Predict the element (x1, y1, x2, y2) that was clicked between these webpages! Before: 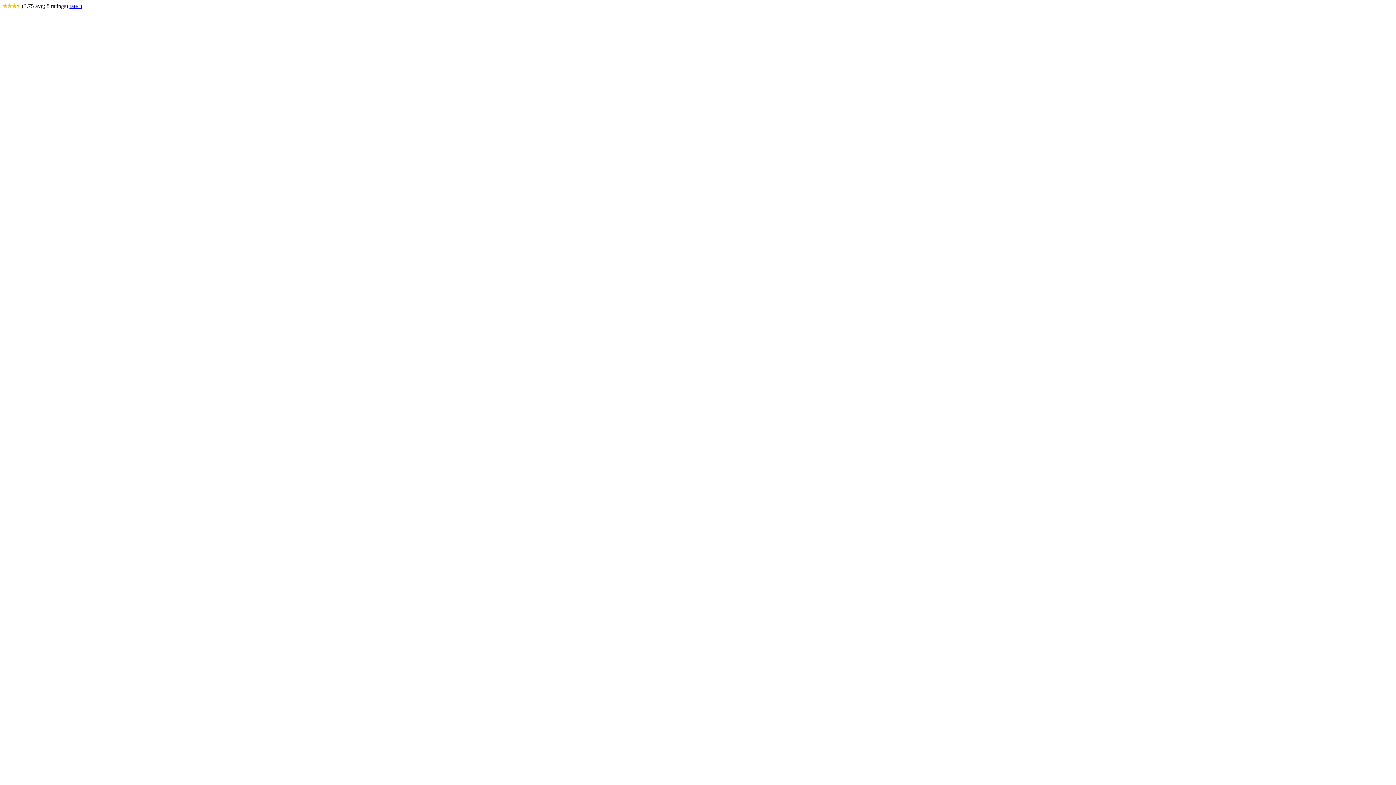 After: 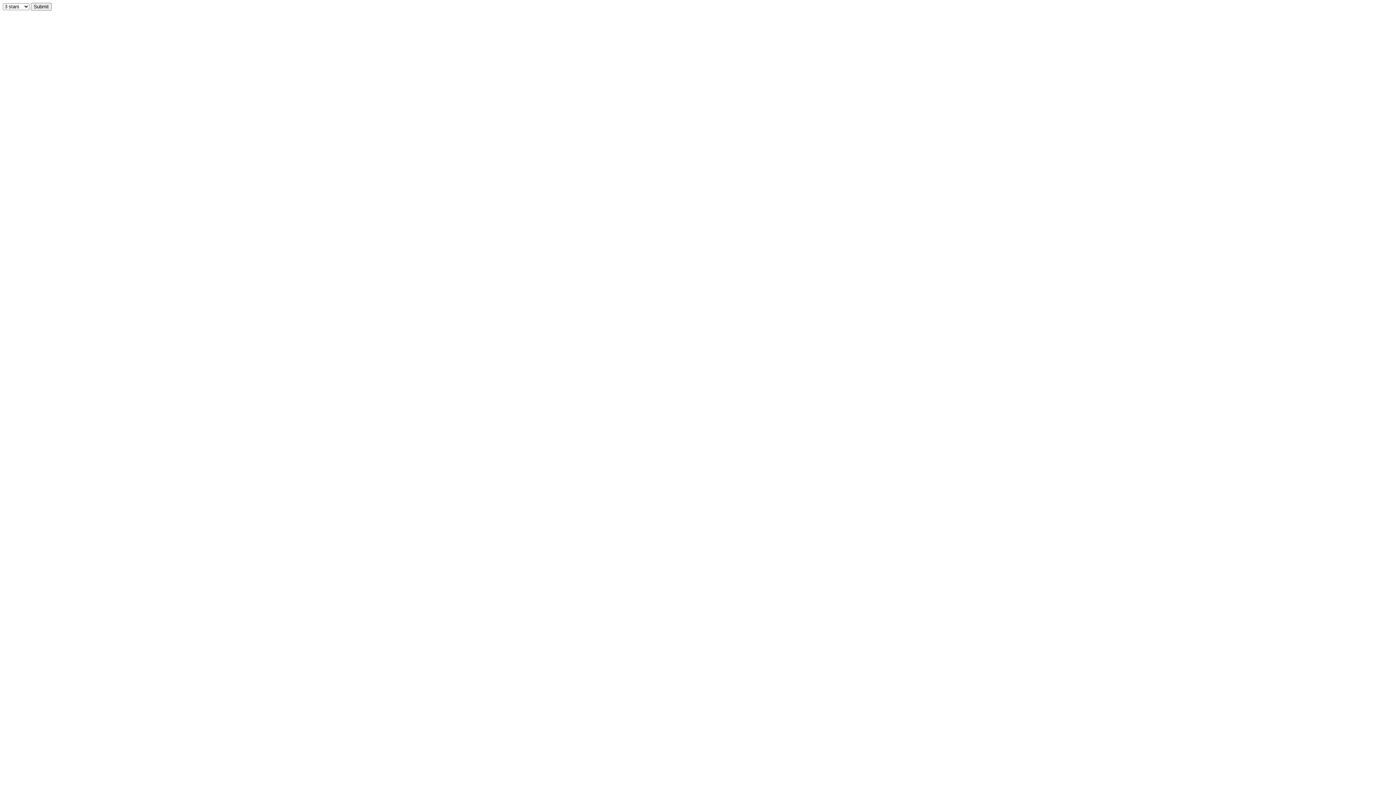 Action: bbox: (69, 2, 82, 9) label: rate it